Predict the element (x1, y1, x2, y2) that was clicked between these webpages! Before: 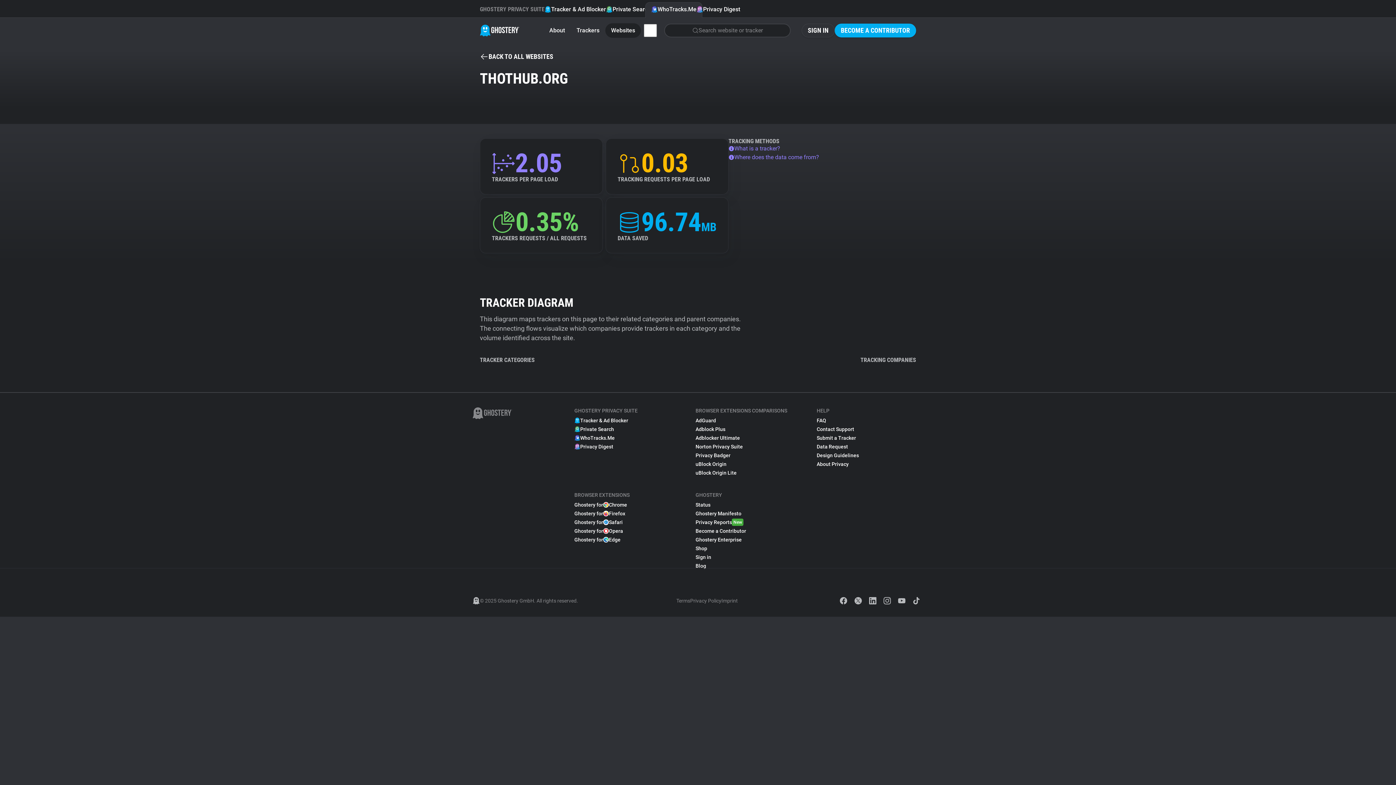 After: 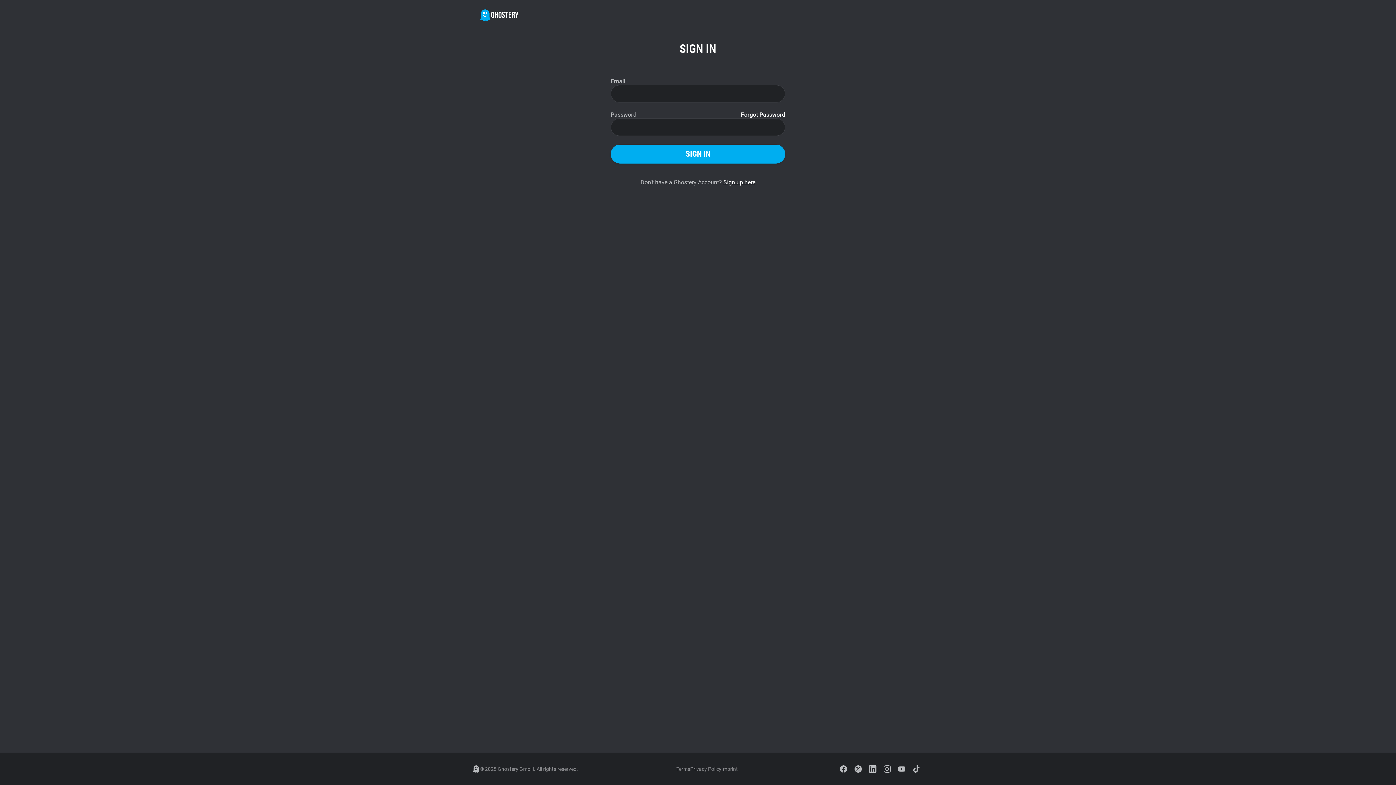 Action: bbox: (801, 23, 834, 37) label: SIGN IN